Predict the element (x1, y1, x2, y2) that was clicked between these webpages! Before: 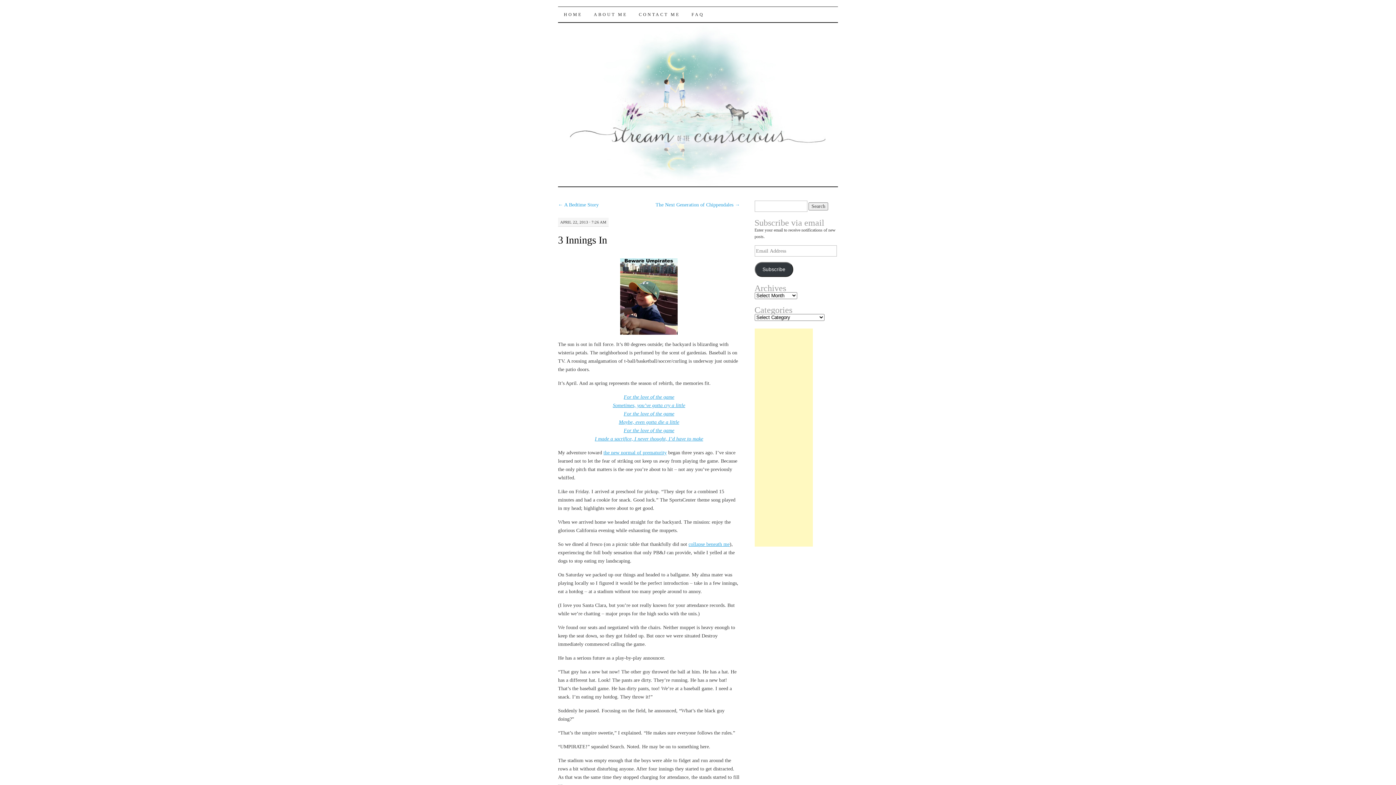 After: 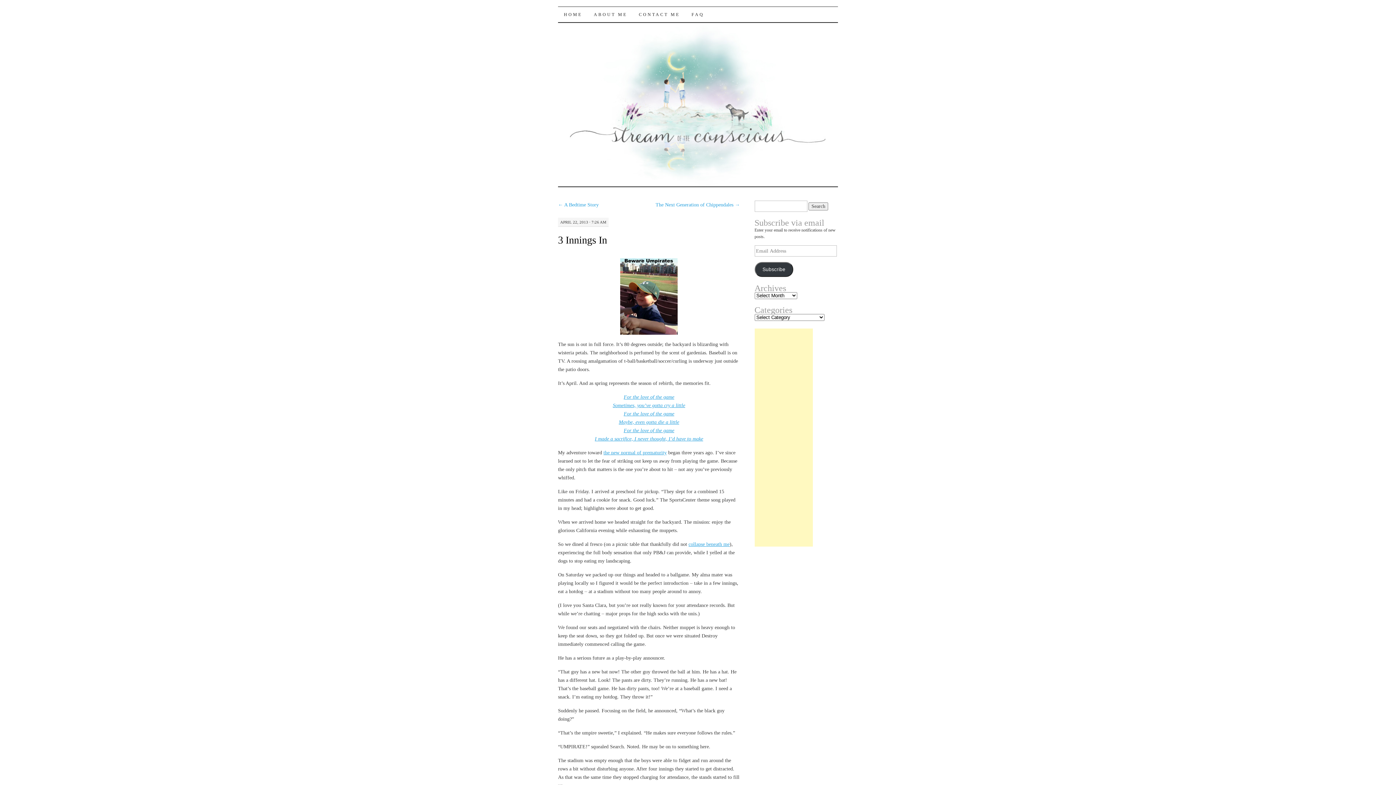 Action: bbox: (558, 234, 607, 245) label: 3 Innings In